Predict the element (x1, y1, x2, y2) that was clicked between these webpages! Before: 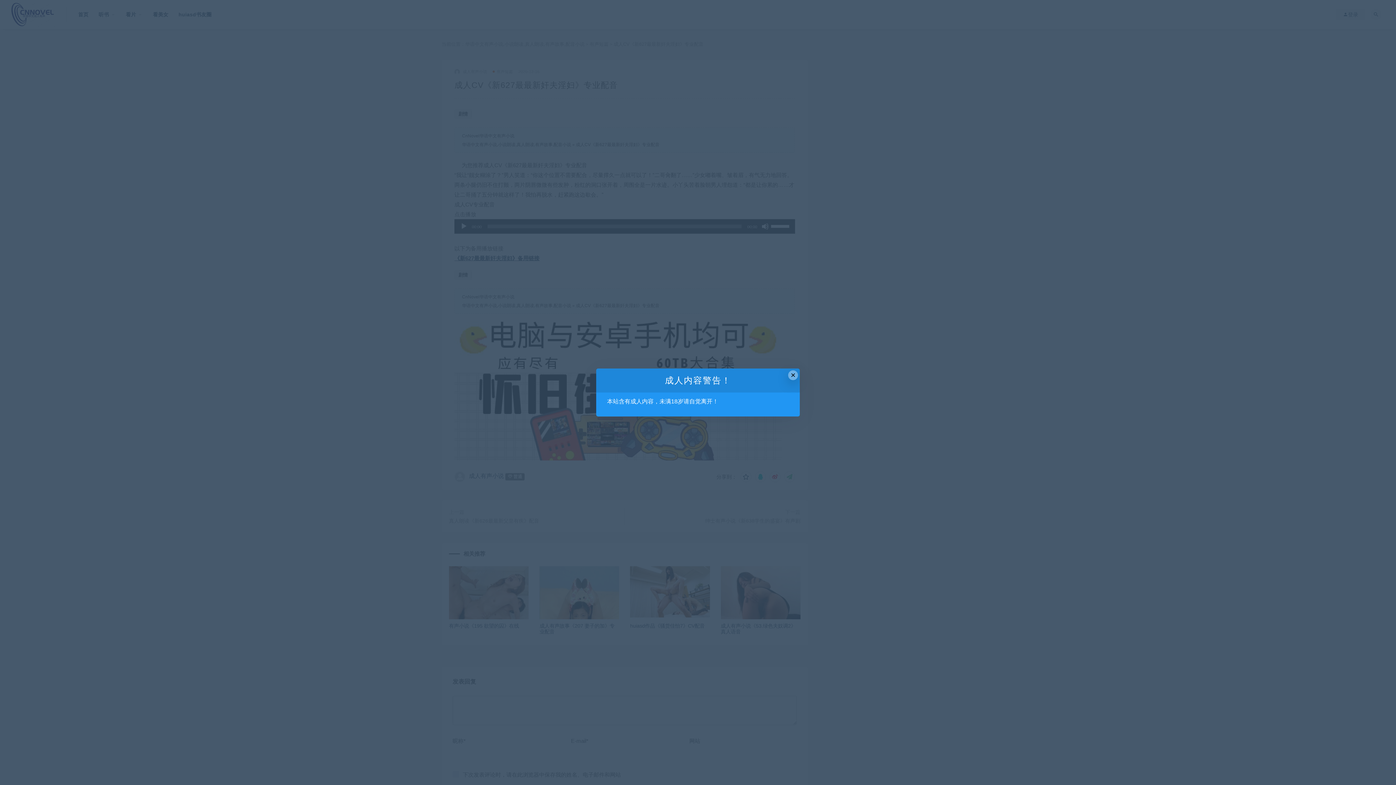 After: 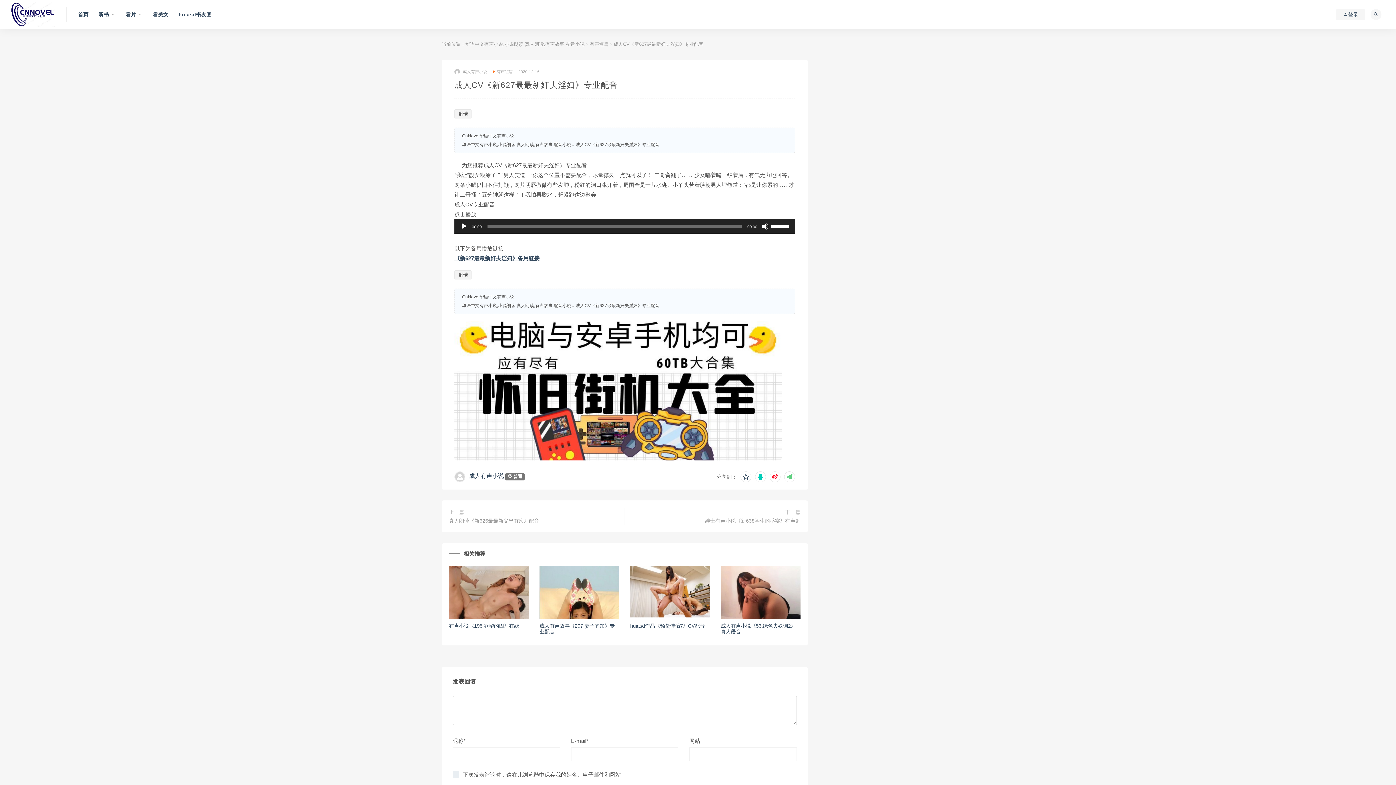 Action: bbox: (788, 370, 798, 380) label: Close this dialog